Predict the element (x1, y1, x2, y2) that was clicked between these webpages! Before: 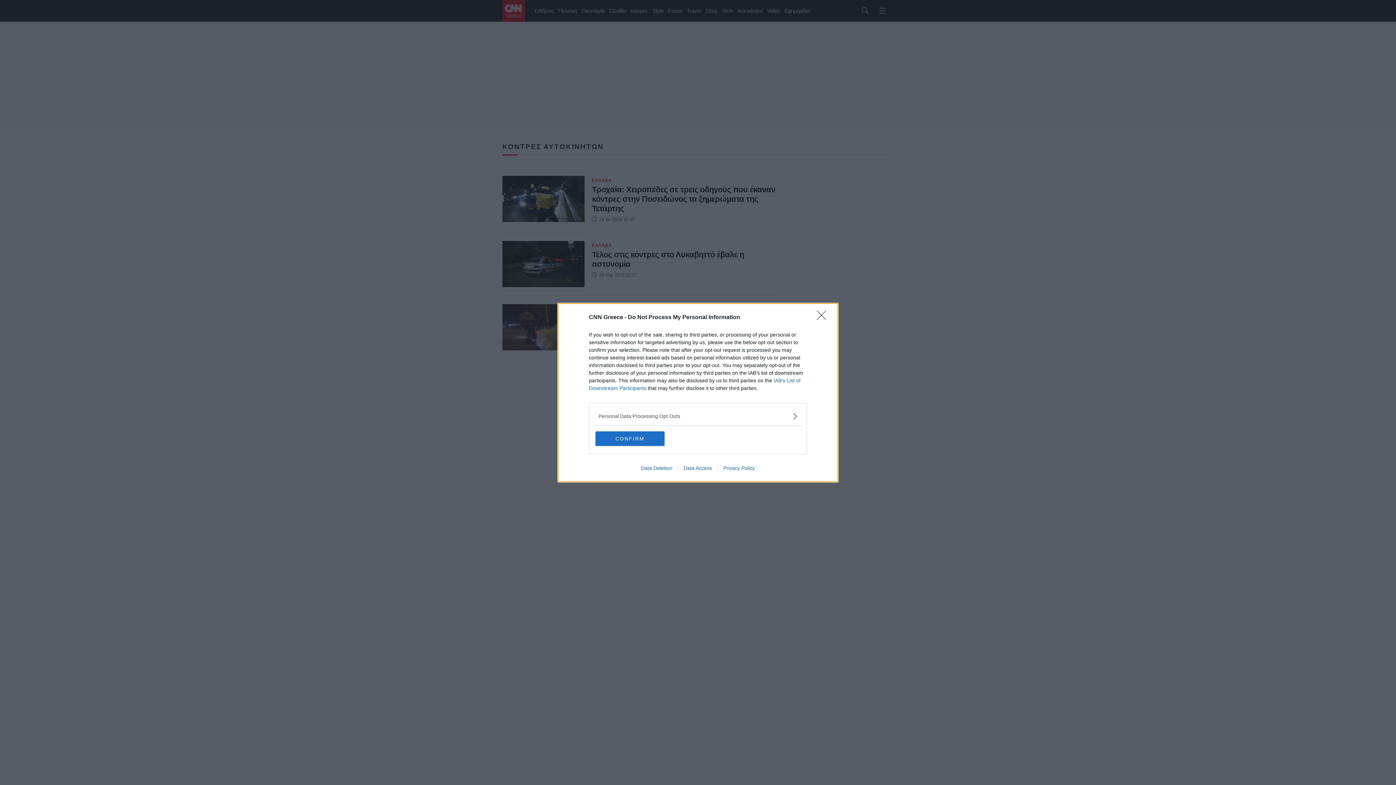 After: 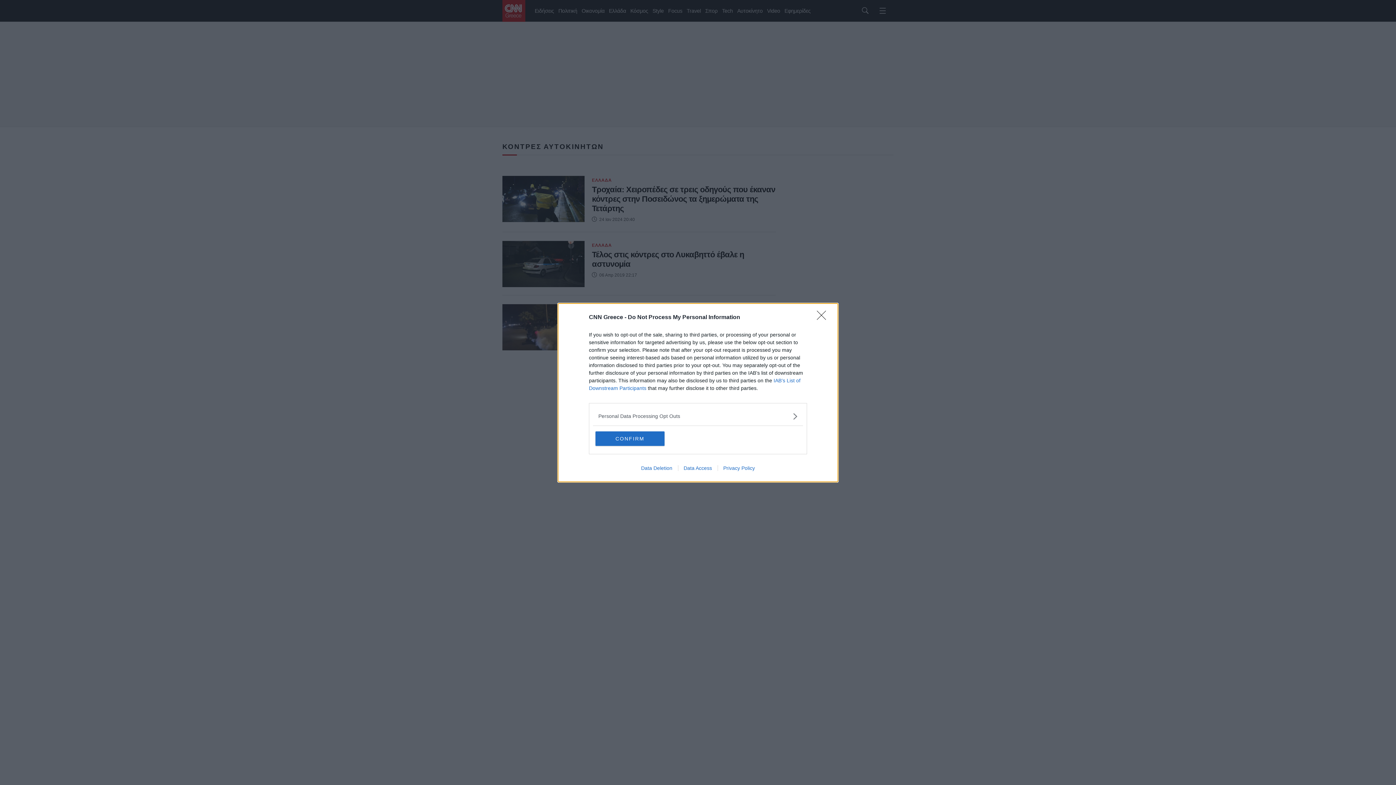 Action: label: Privacy Policy bbox: (717, 465, 760, 471)